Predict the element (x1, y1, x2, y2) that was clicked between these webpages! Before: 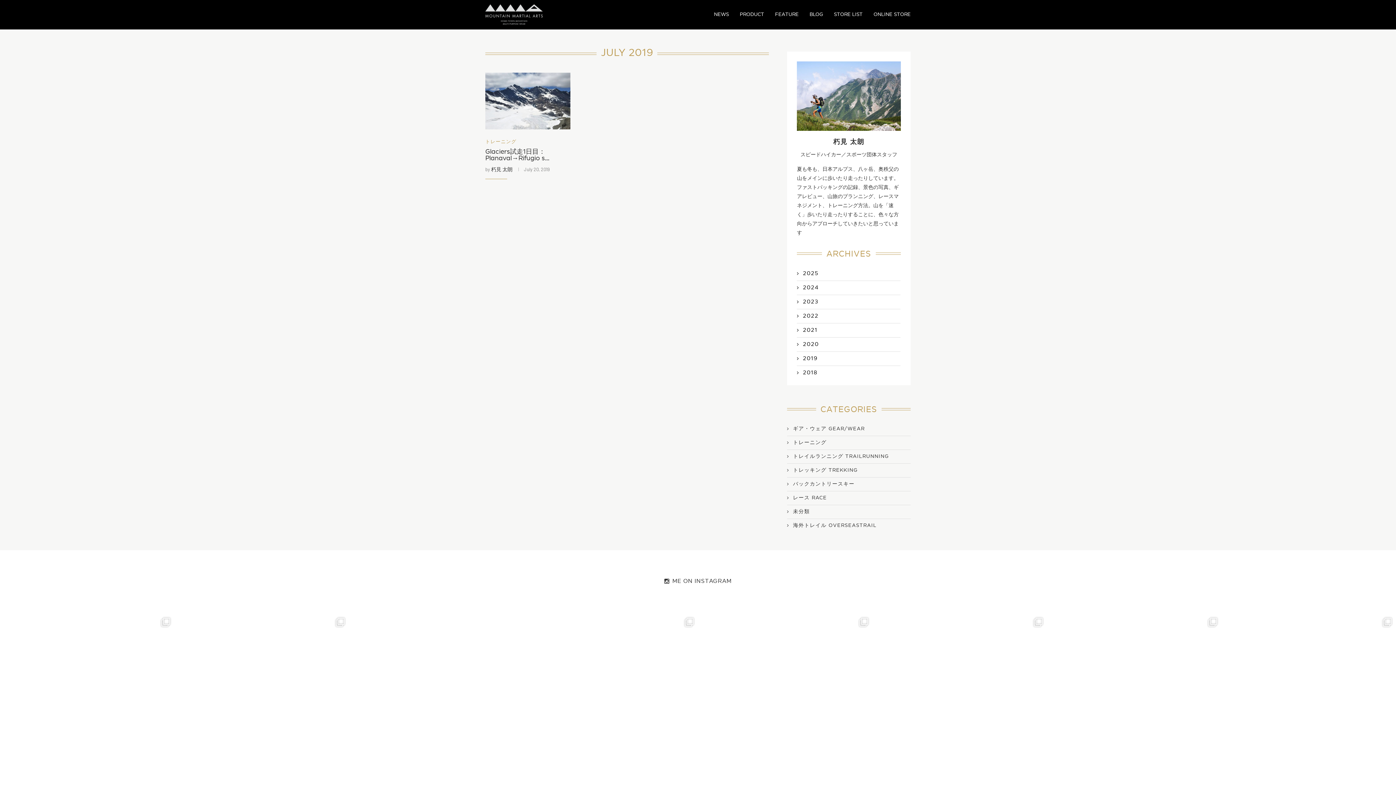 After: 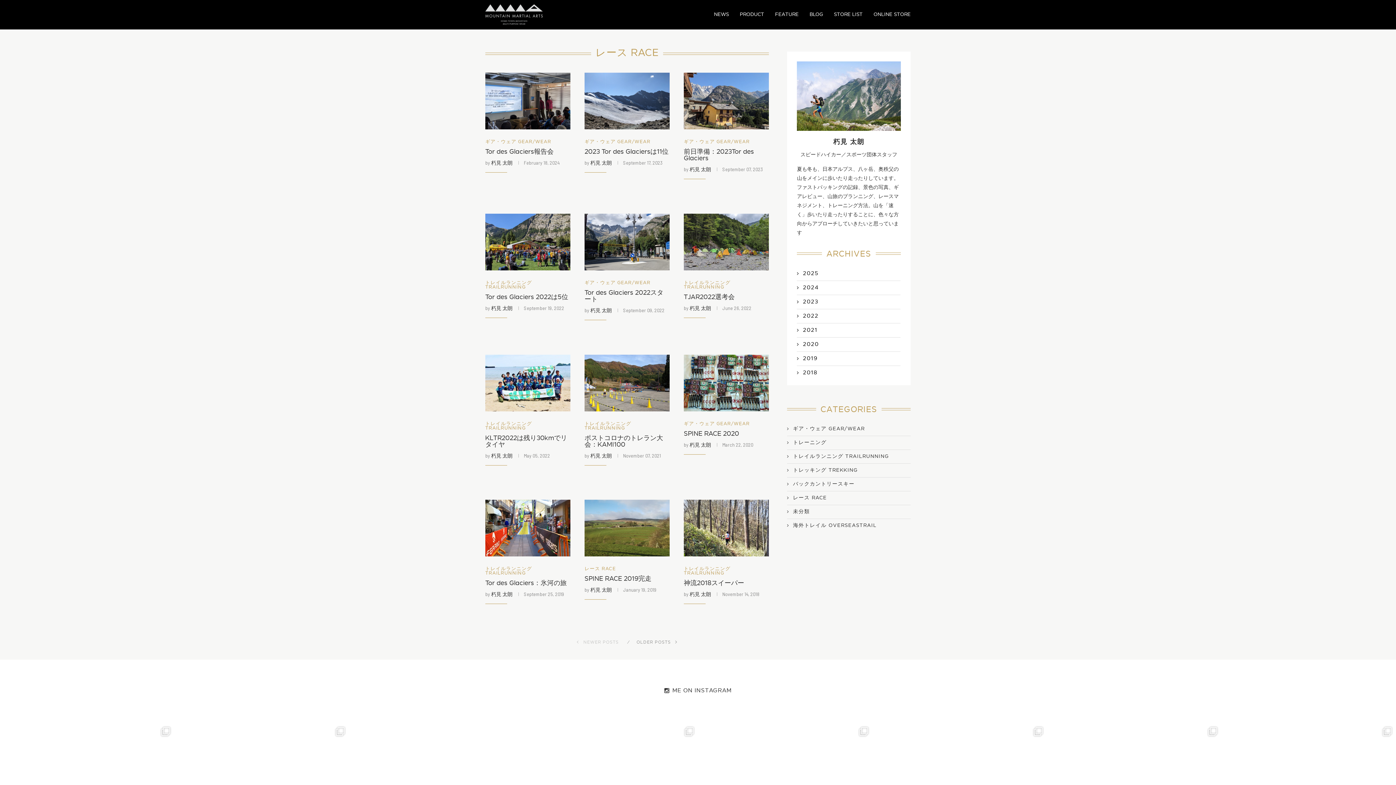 Action: label: レース RACE bbox: (787, 495, 910, 500)